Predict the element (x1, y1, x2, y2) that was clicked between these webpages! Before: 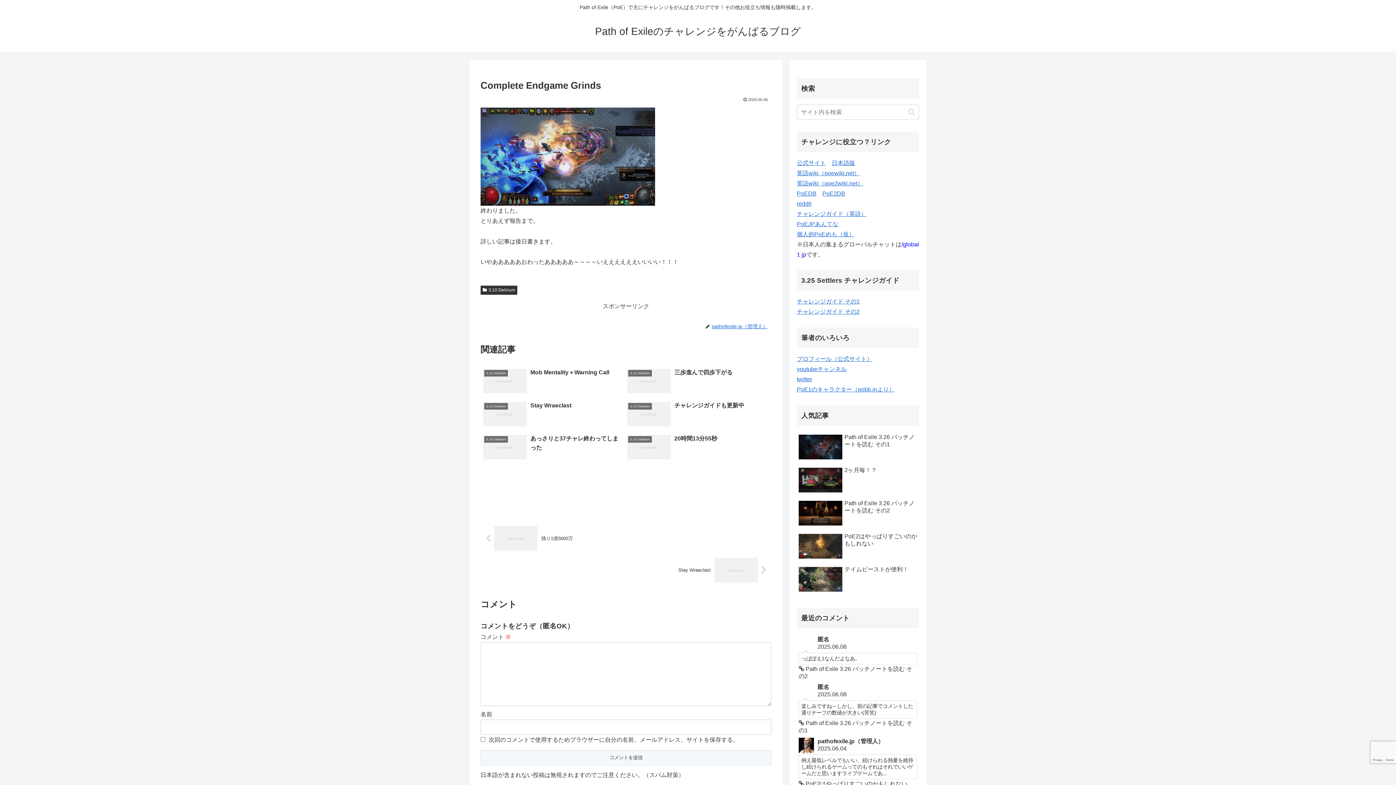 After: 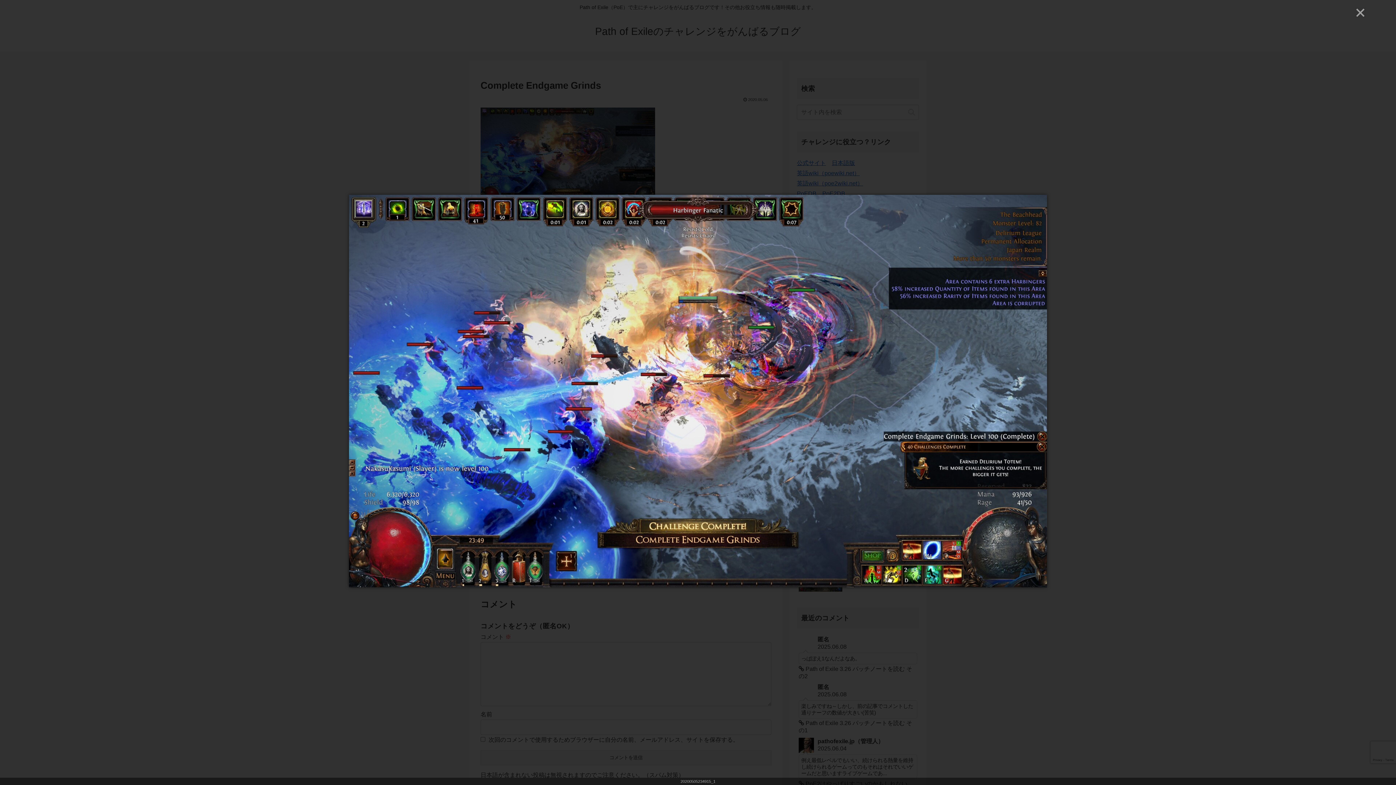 Action: bbox: (480, 153, 655, 159)